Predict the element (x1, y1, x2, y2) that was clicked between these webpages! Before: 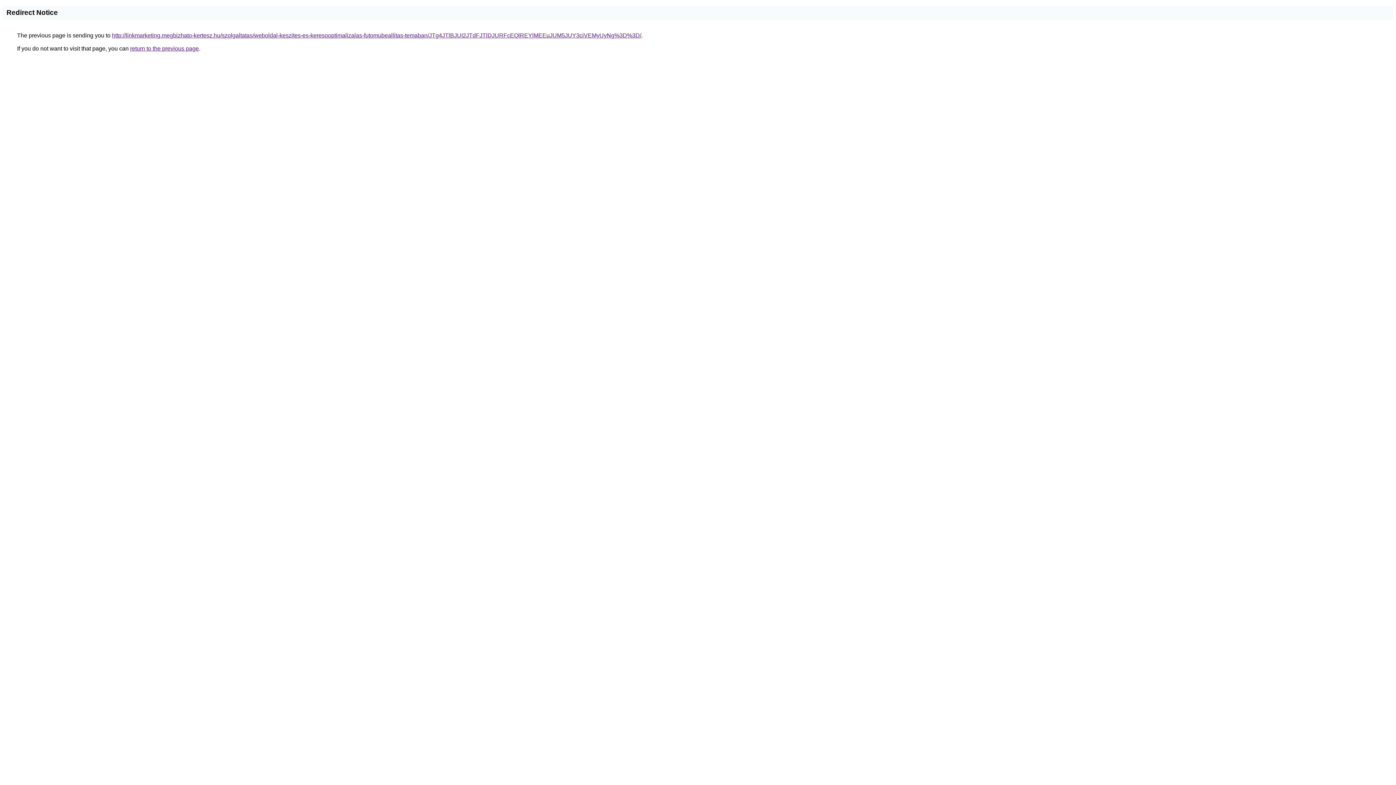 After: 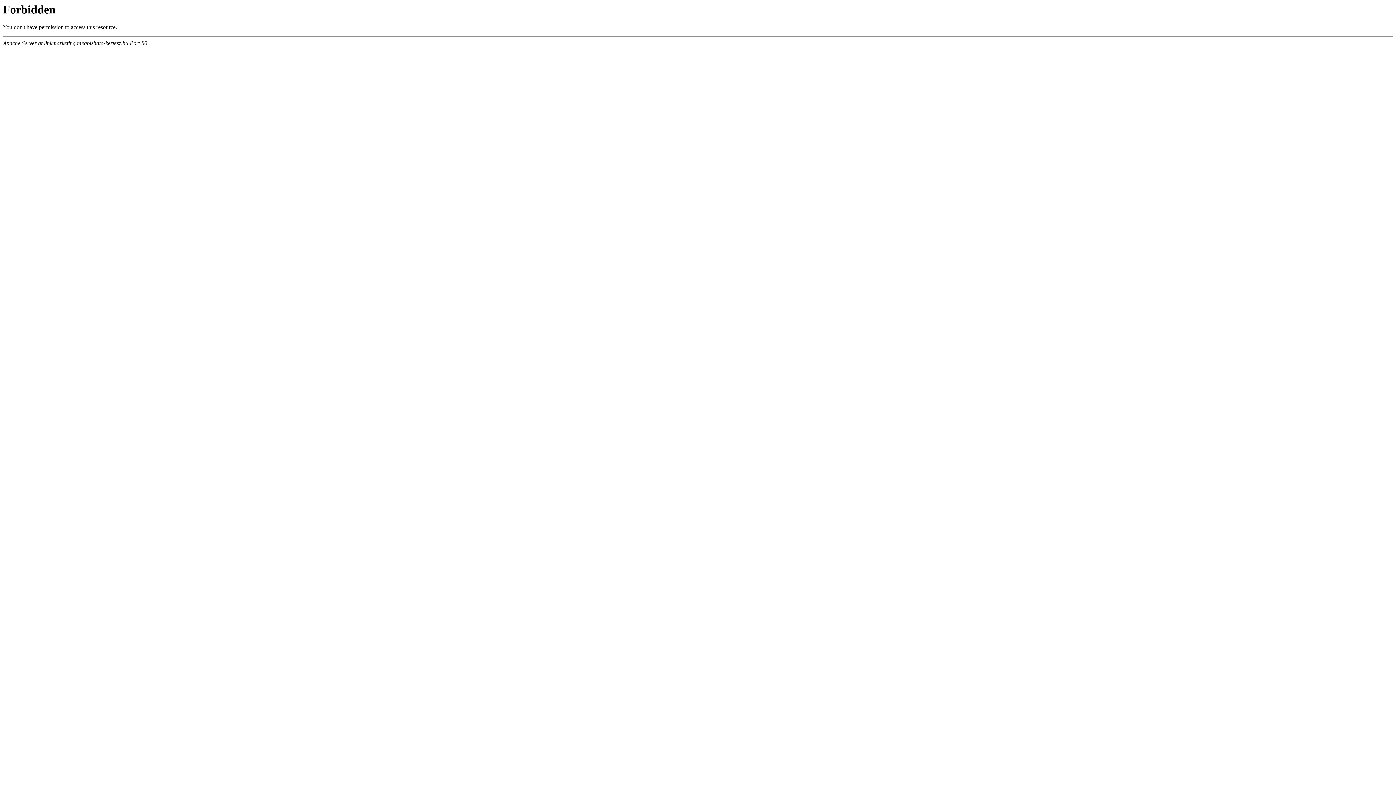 Action: label: http://linkmarketing.megbizhato-kertesz.hu/szolgaltatas/weboldal-keszites-es-keresooptimalizalas-futomubeallitas-temaban/JTg4JTlBJUI2JTdFJTlDJURFcEQlREYlMEEuJUM5JUY3ciVEMyUyNg%3D%3D/ bbox: (112, 32, 641, 38)